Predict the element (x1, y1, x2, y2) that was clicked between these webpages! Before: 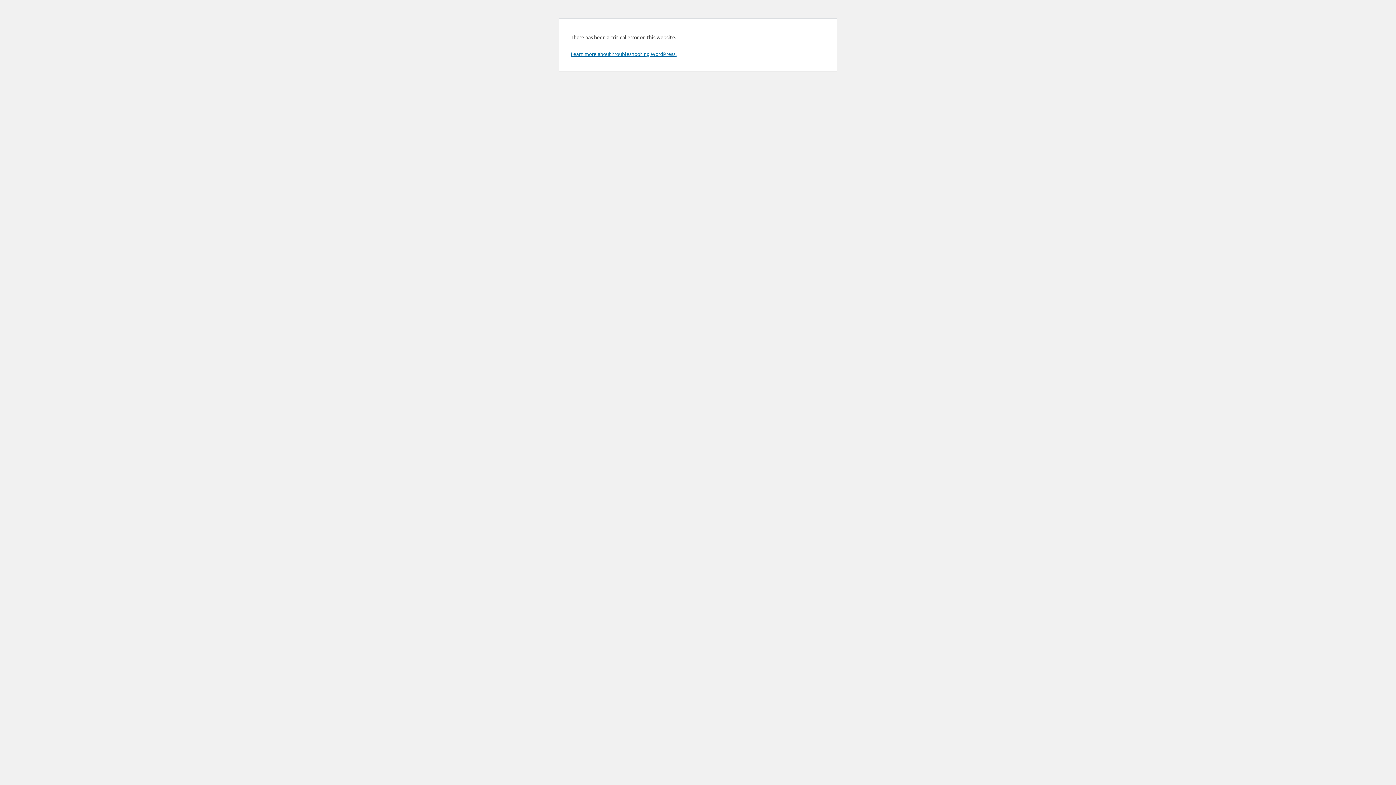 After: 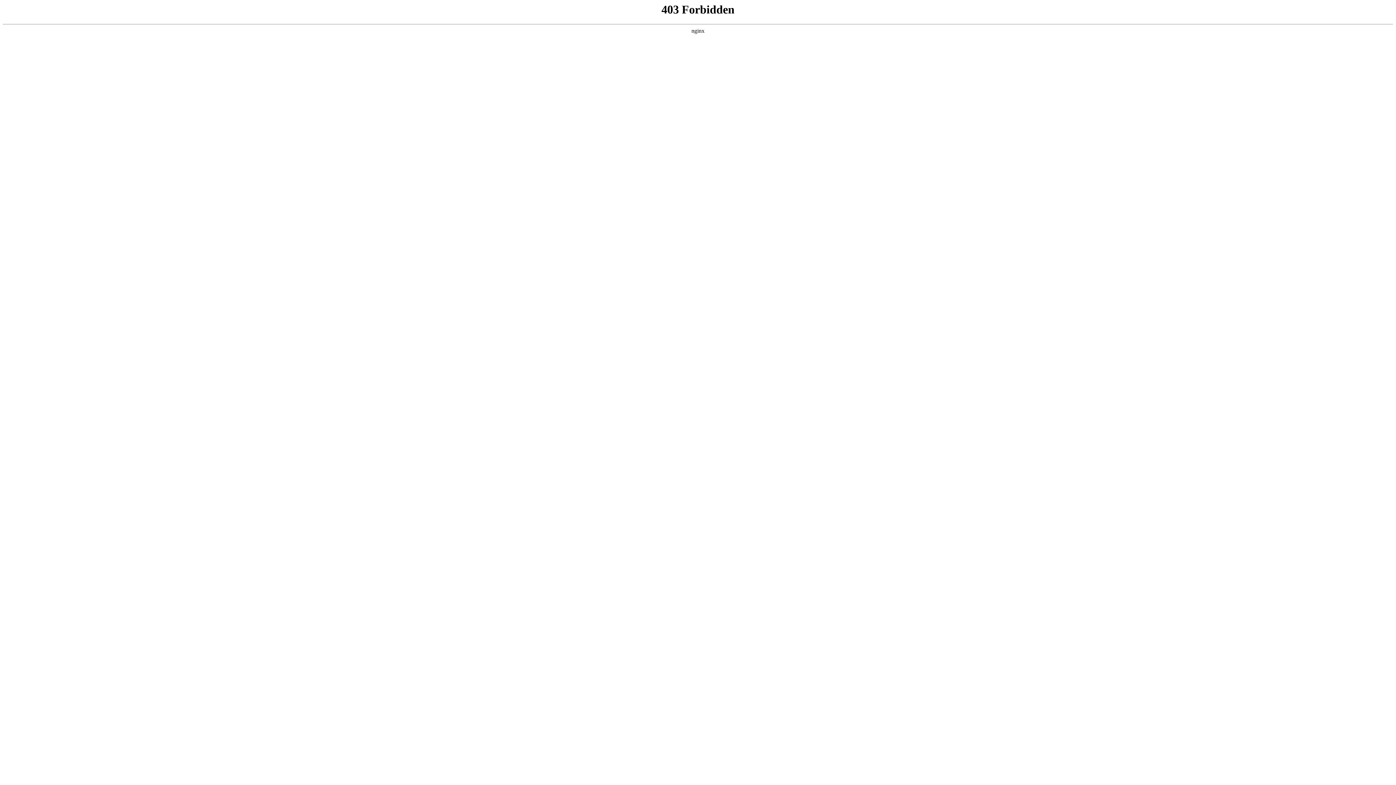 Action: label: Learn more about troubleshooting WordPress. bbox: (570, 50, 676, 57)